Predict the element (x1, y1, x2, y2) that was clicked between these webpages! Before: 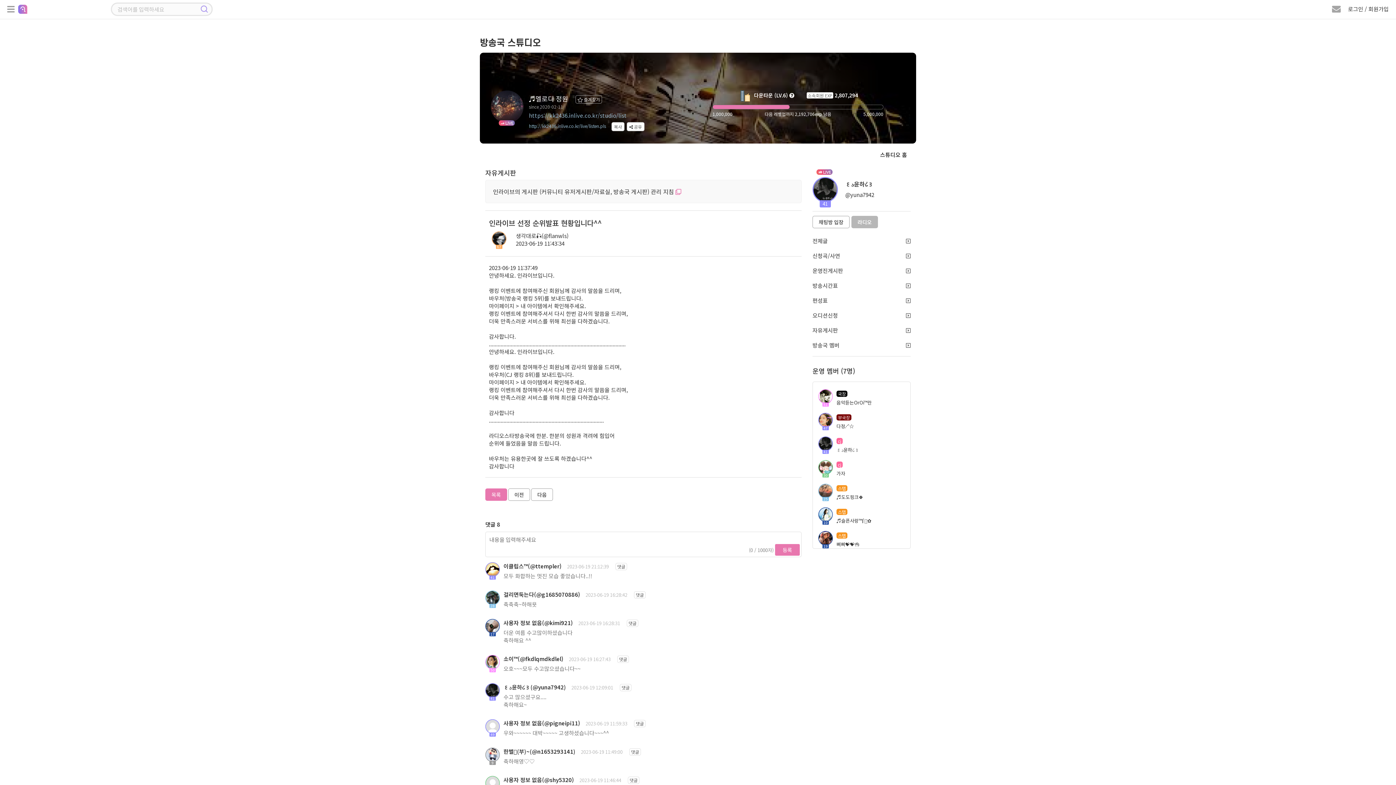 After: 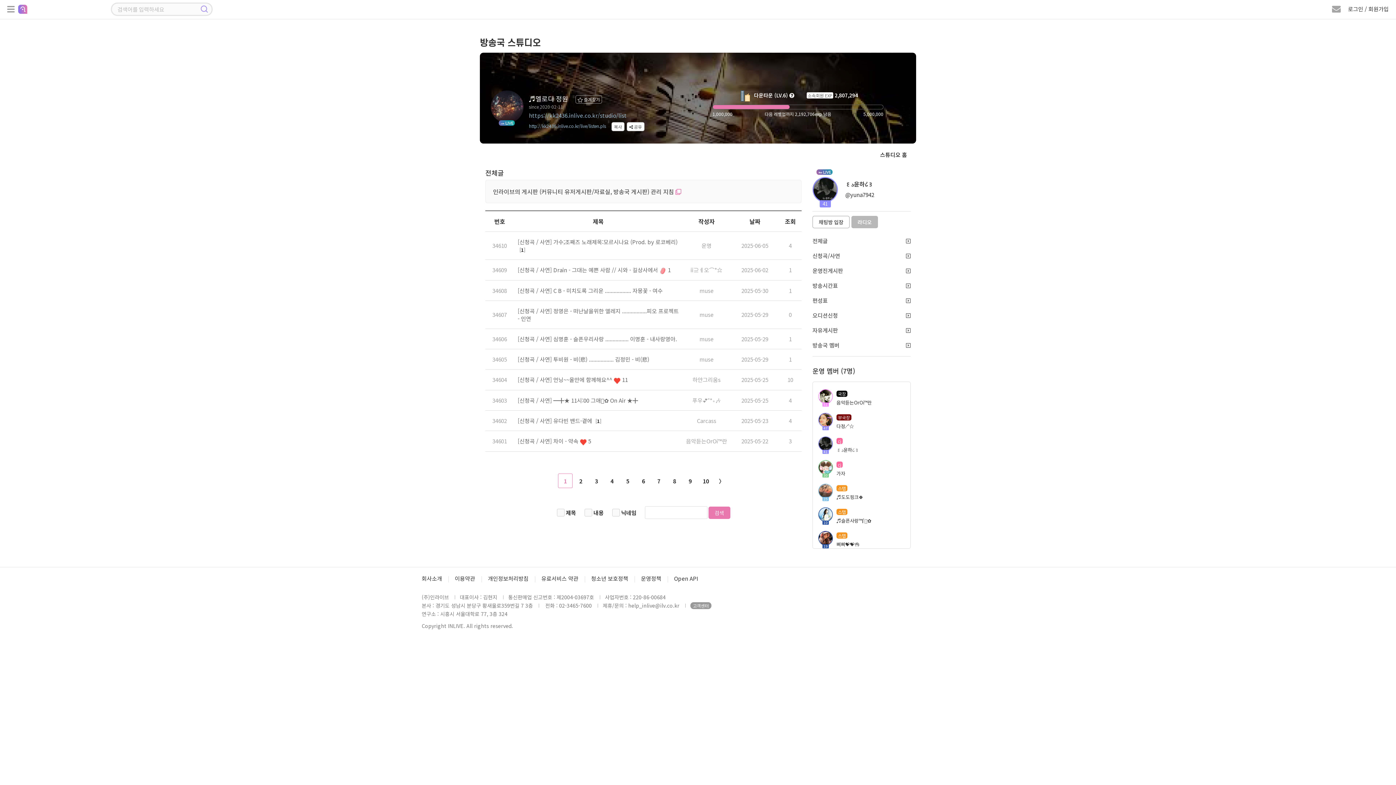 Action: label: 스튜디오 홈 bbox: (880, 151, 907, 158)